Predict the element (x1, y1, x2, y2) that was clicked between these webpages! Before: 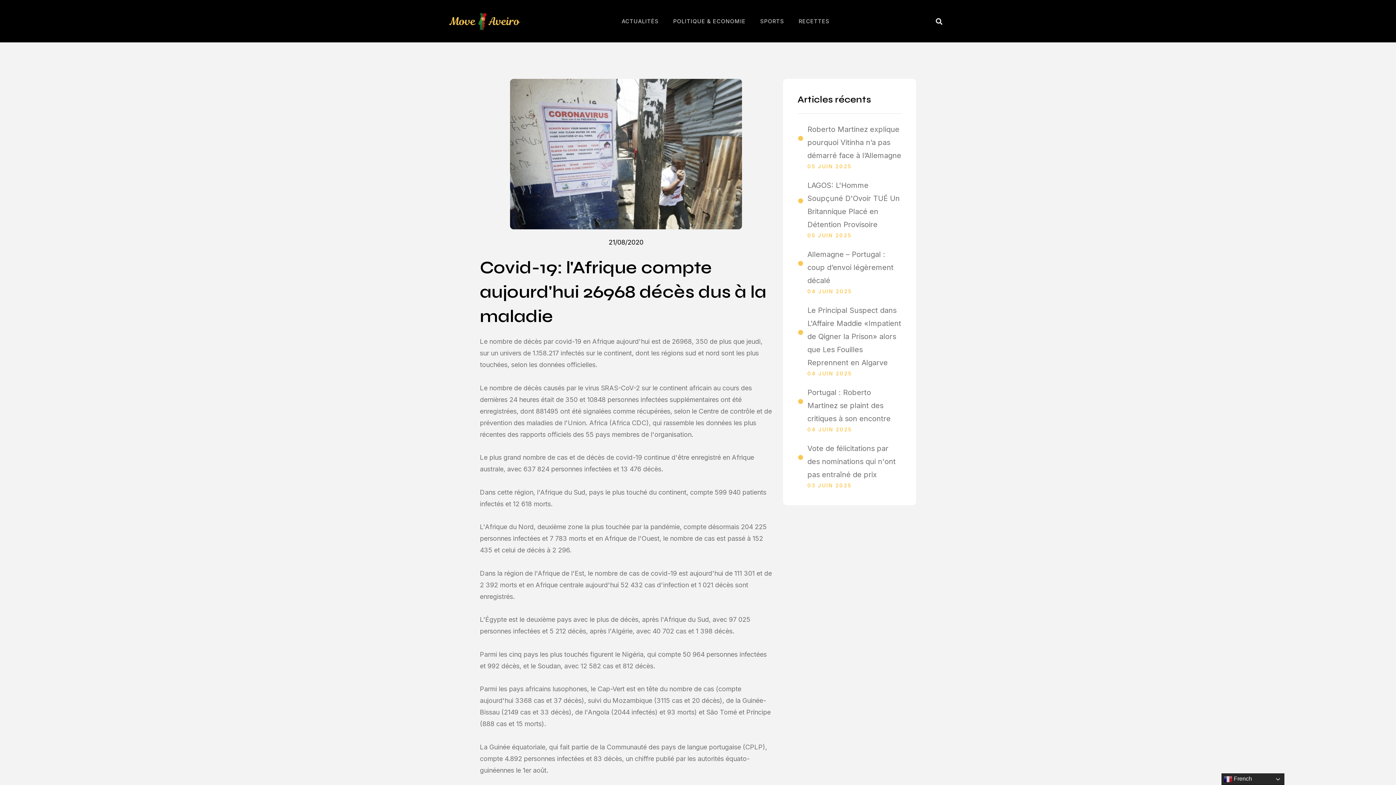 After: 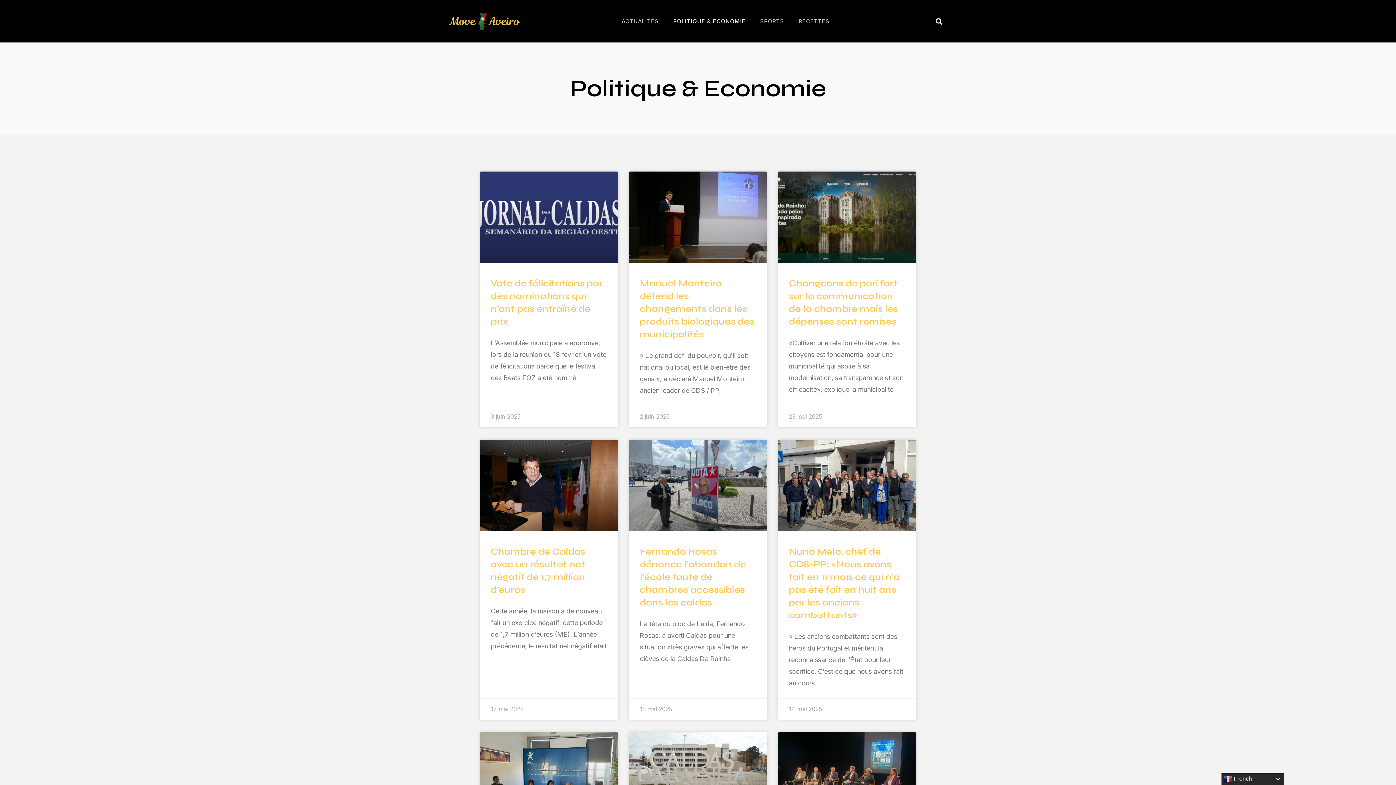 Action: bbox: (666, 12, 753, 29) label: POLITIQUE & ECONOMIE